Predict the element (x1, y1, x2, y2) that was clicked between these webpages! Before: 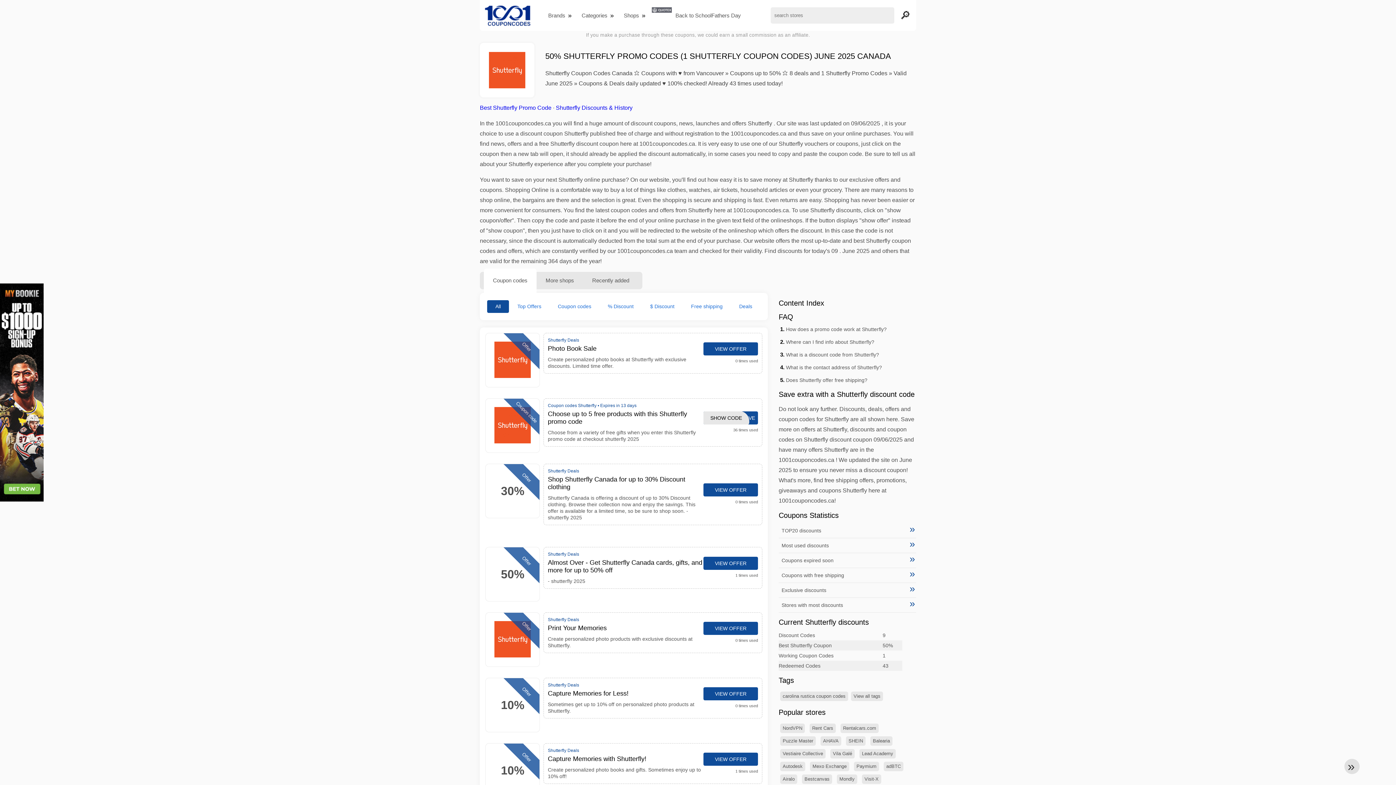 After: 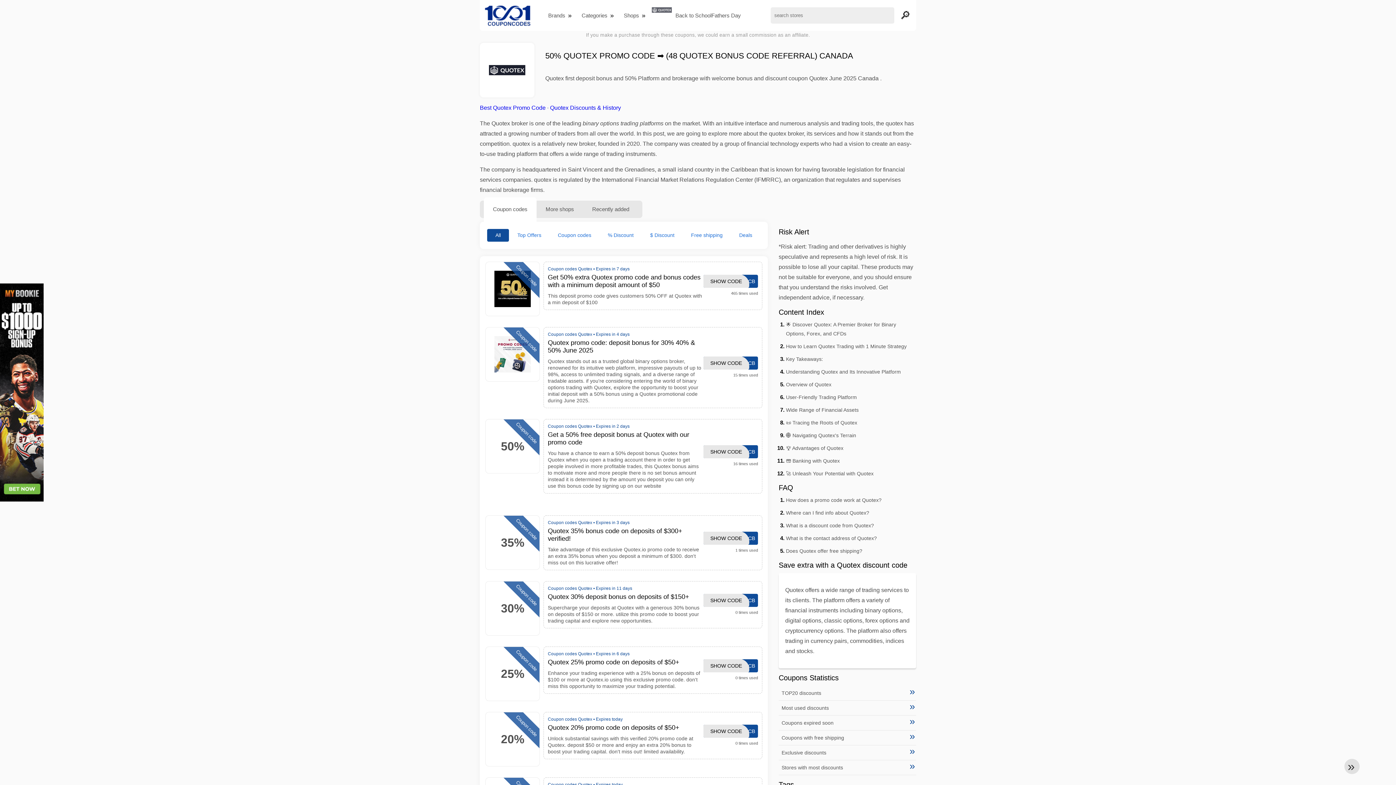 Action: bbox: (648, 7, 675, 12)